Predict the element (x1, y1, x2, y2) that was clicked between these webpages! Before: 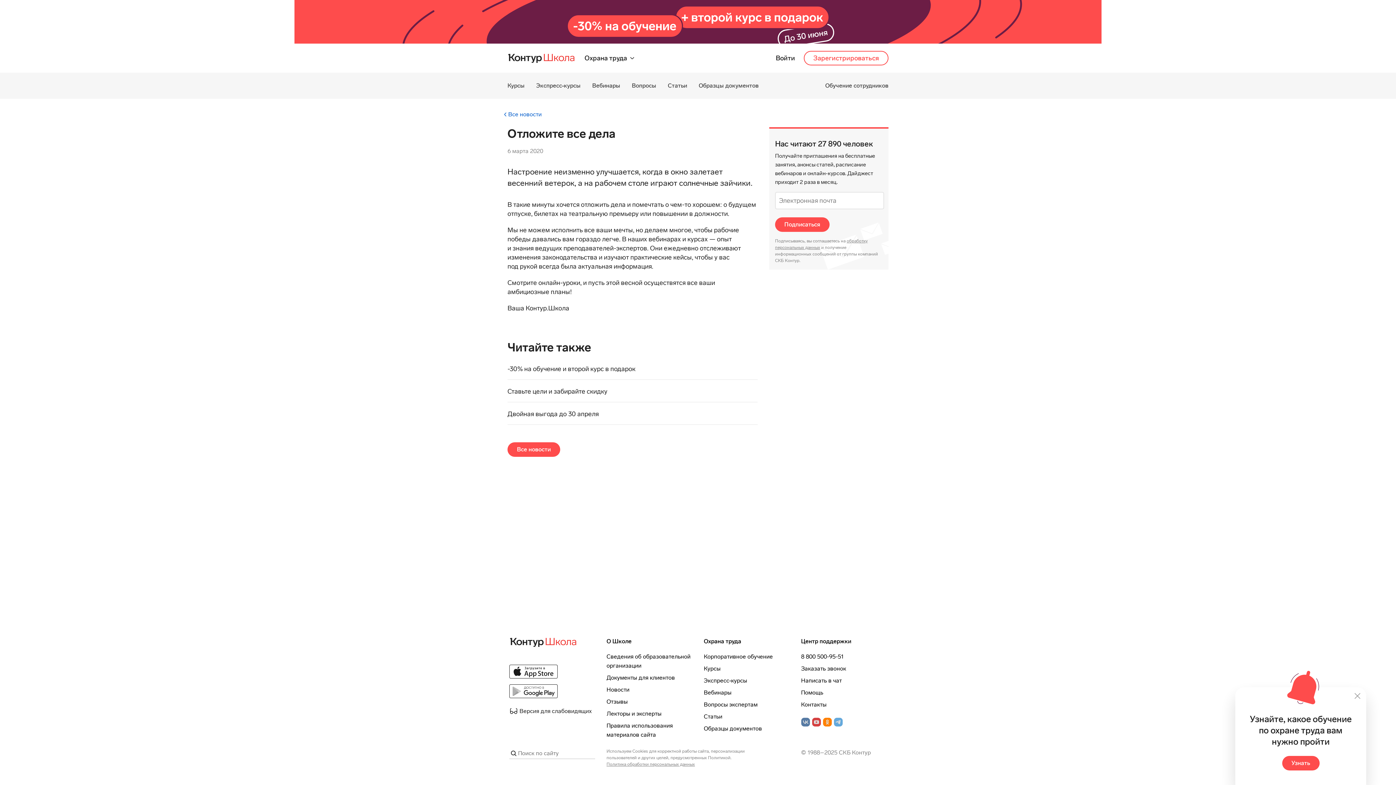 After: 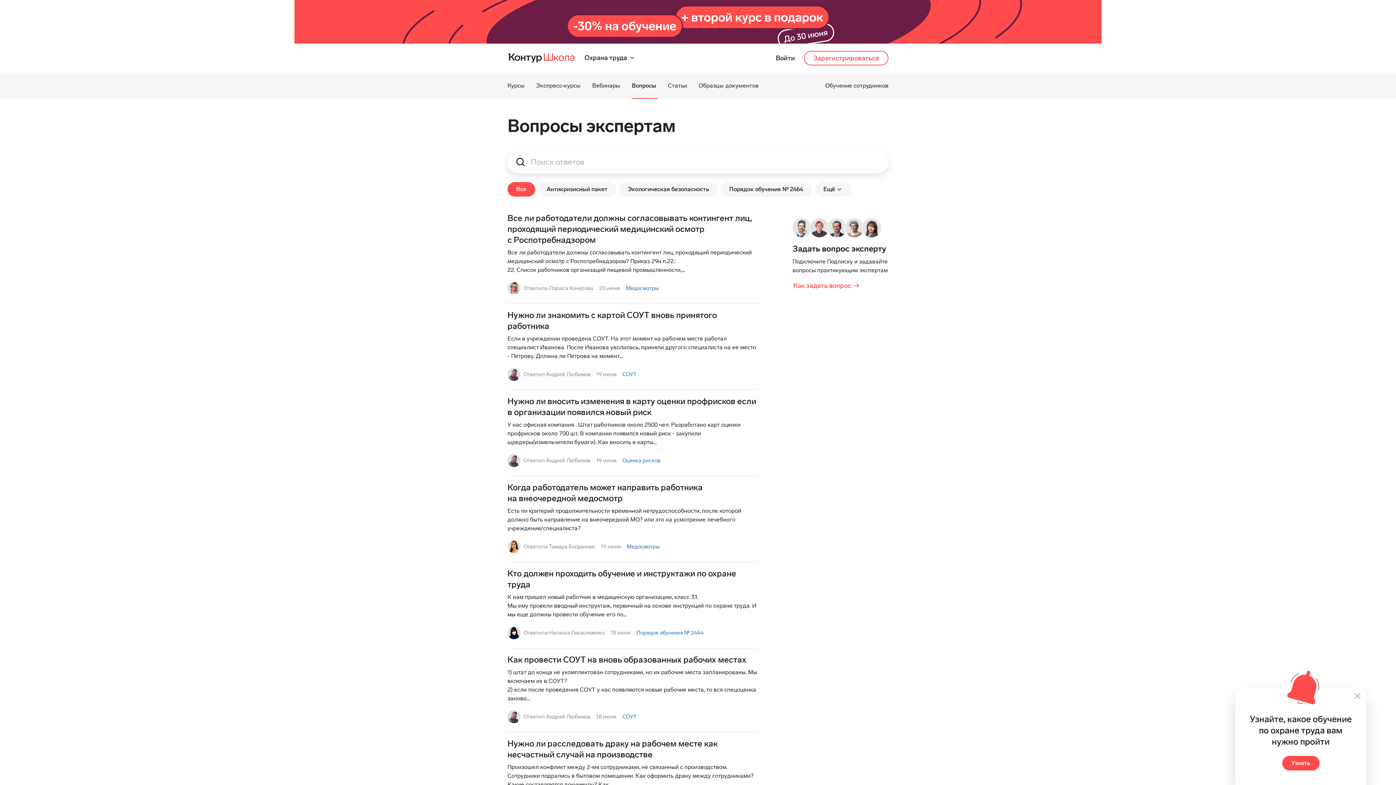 Action: bbox: (704, 700, 757, 709) label: Вопросы экспертам